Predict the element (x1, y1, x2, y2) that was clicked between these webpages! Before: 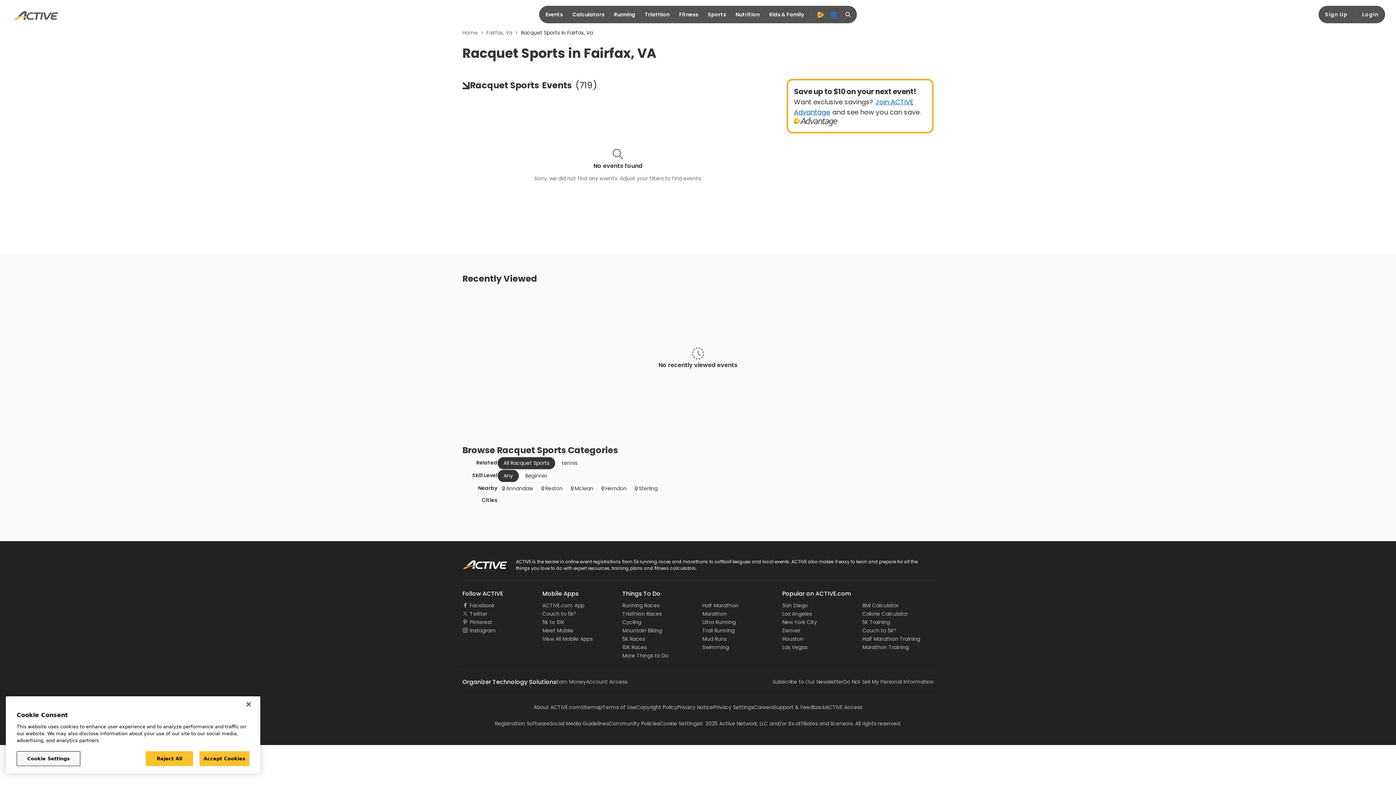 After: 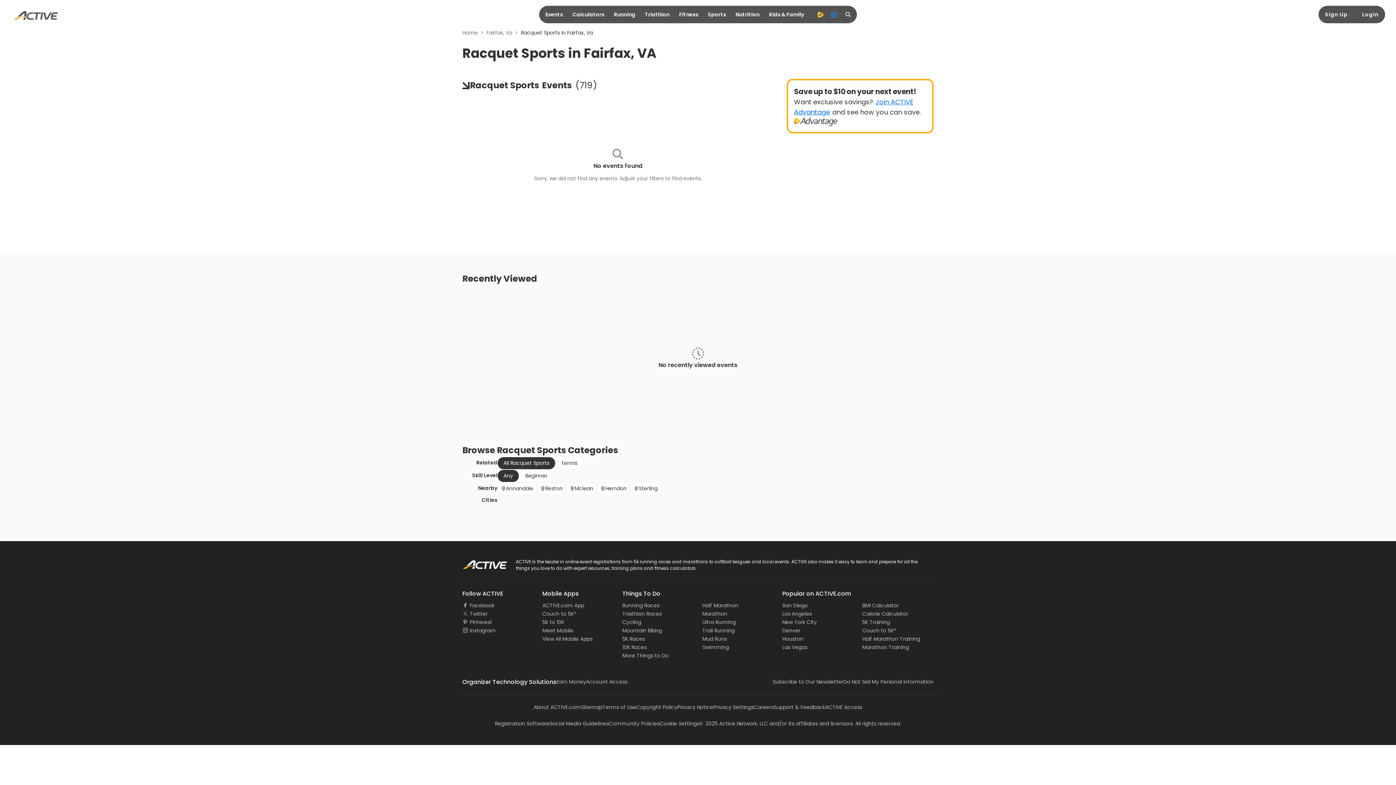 Action: label: Close bbox: (240, 696, 256, 712)